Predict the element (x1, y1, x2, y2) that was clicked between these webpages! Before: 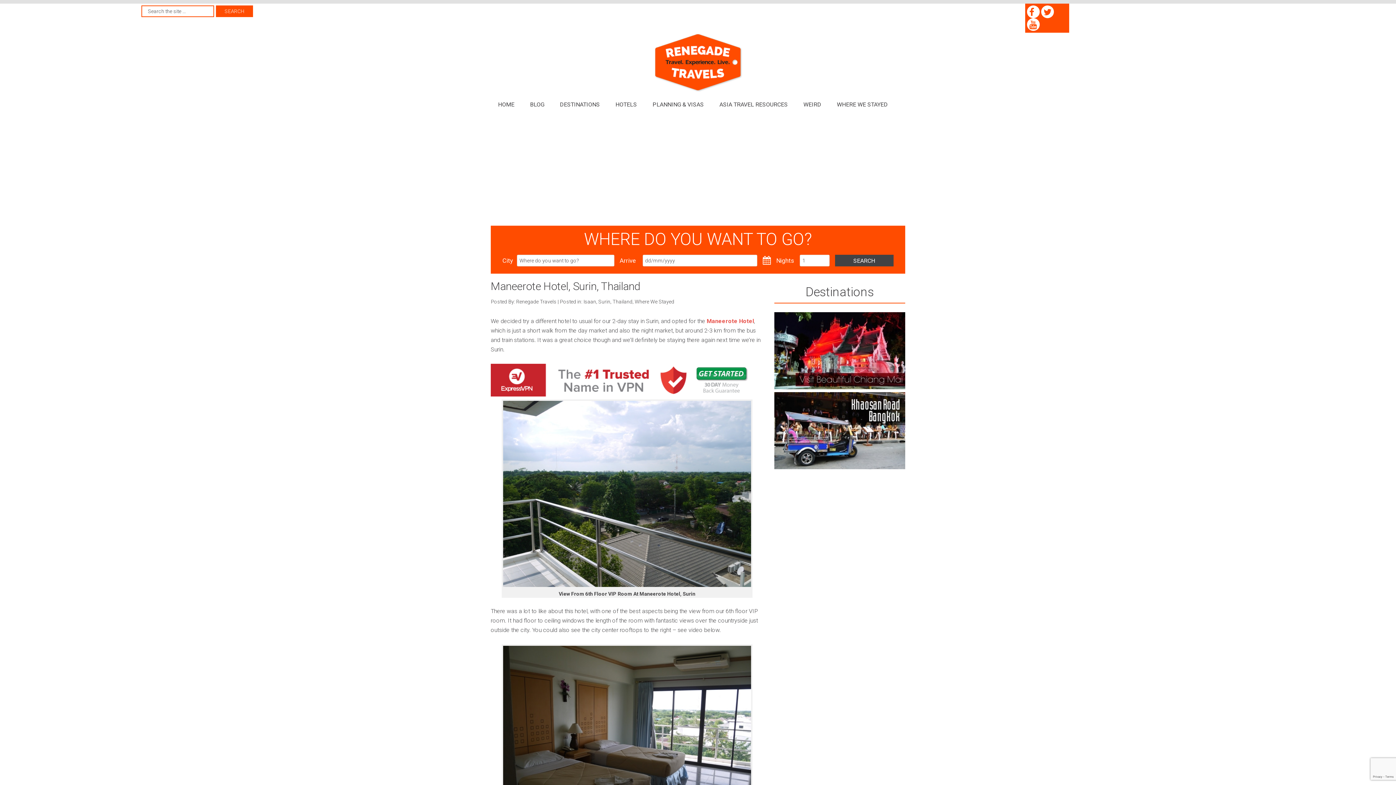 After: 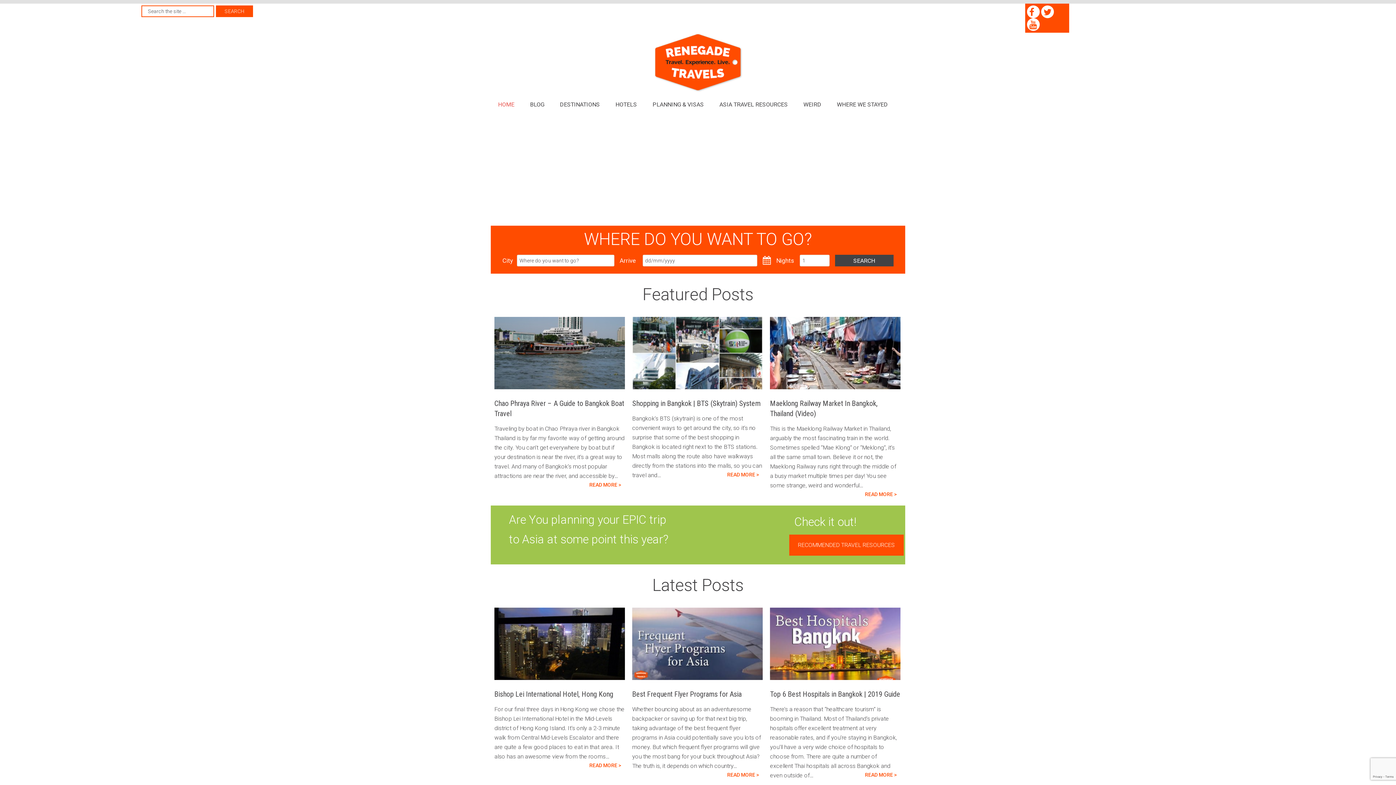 Action: label: HOME bbox: (490, 92, 521, 116)